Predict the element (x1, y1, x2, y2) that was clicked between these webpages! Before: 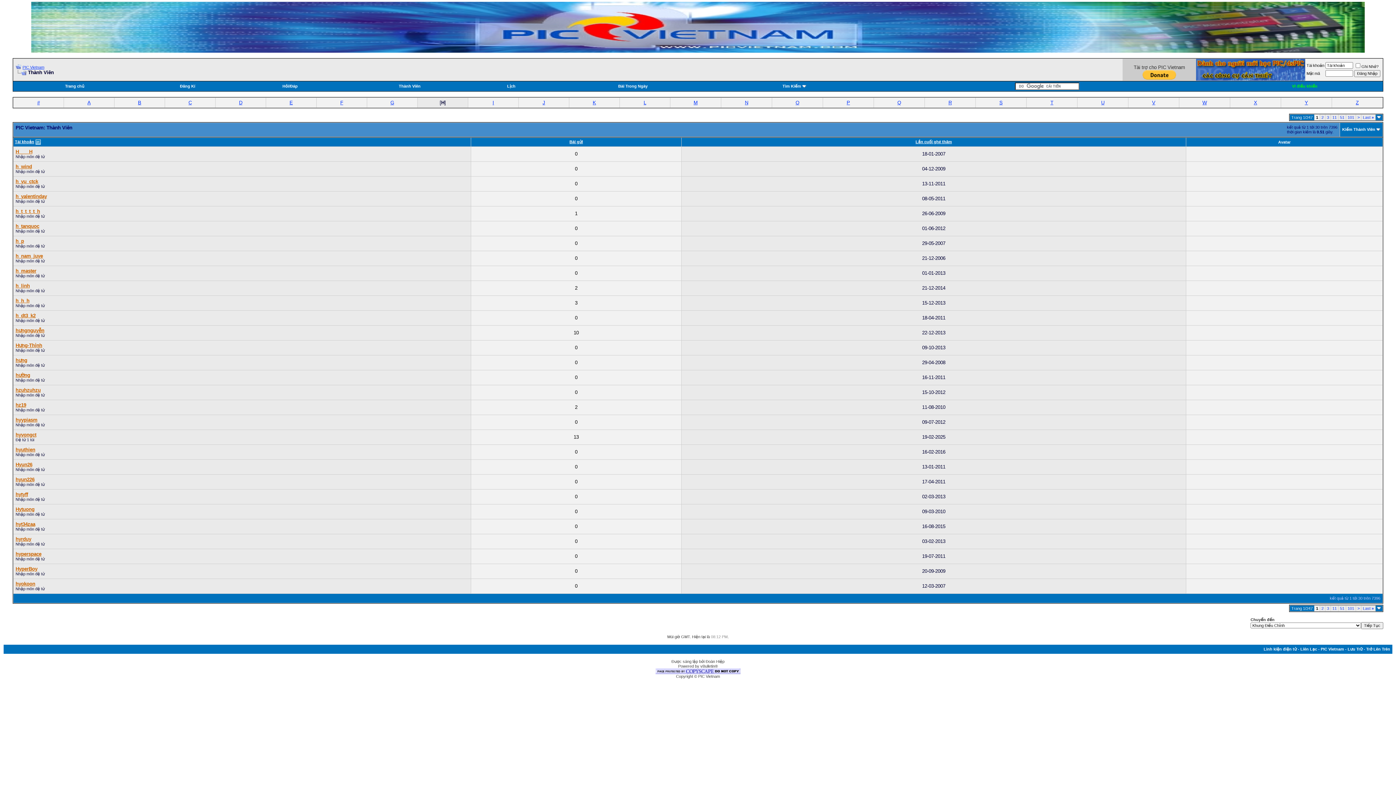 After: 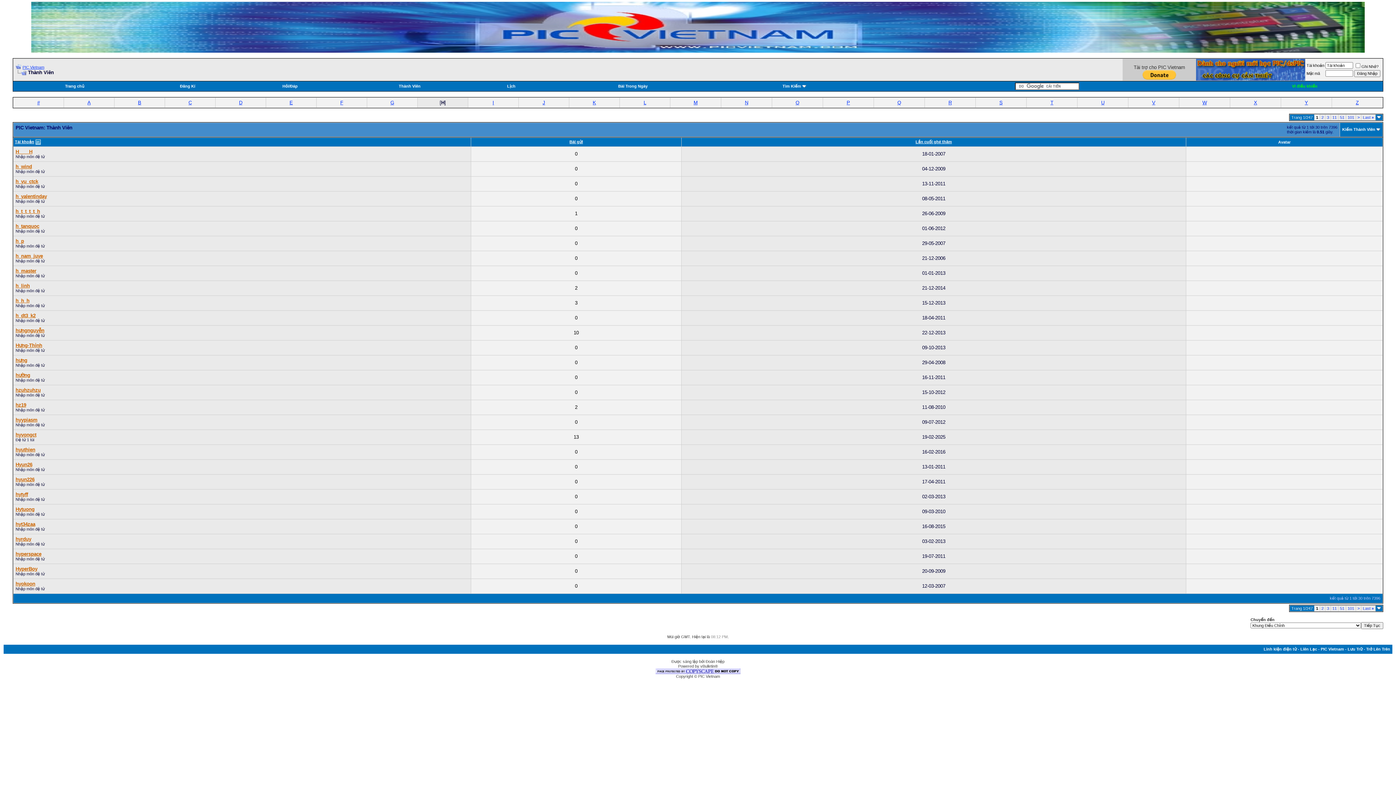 Action: bbox: (1366, 647, 1390, 651) label: Trở Lên Trên